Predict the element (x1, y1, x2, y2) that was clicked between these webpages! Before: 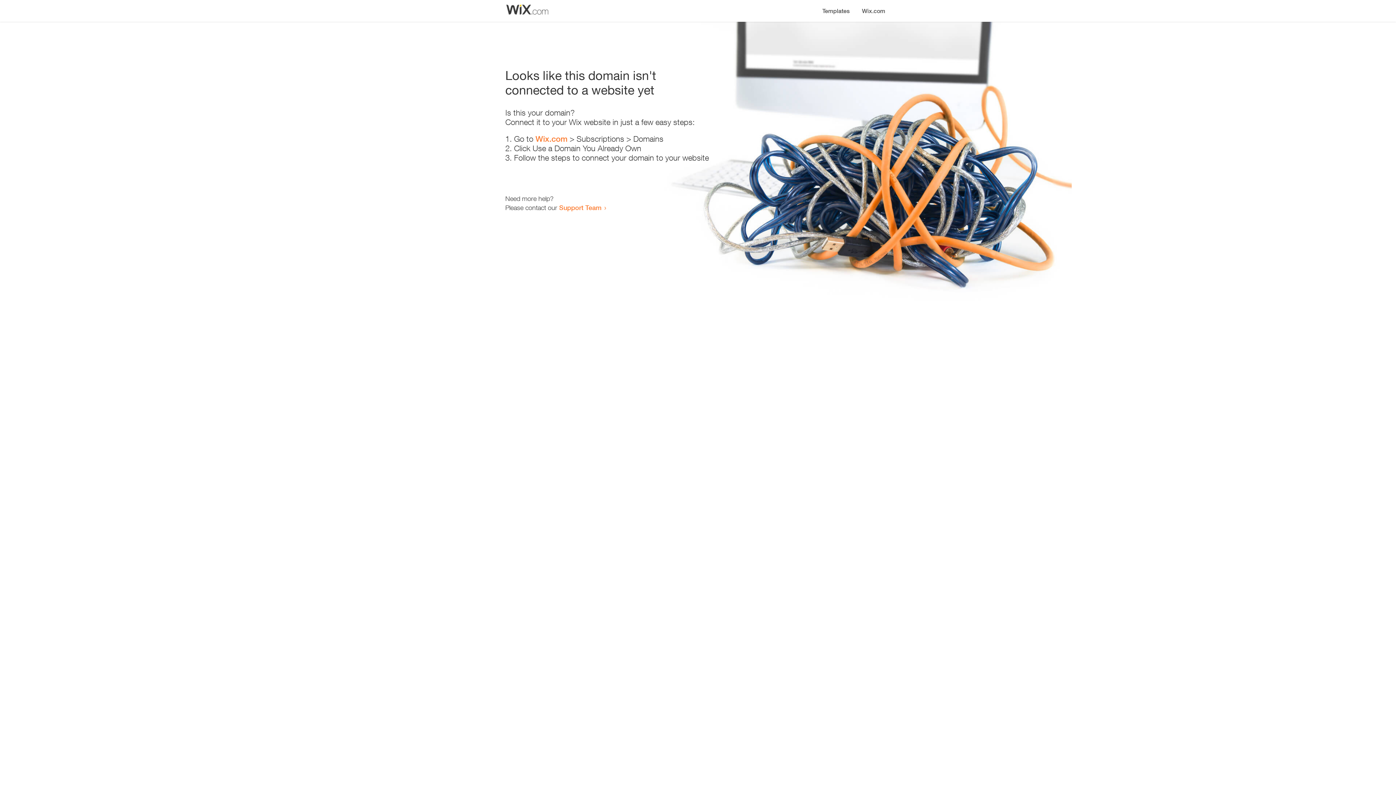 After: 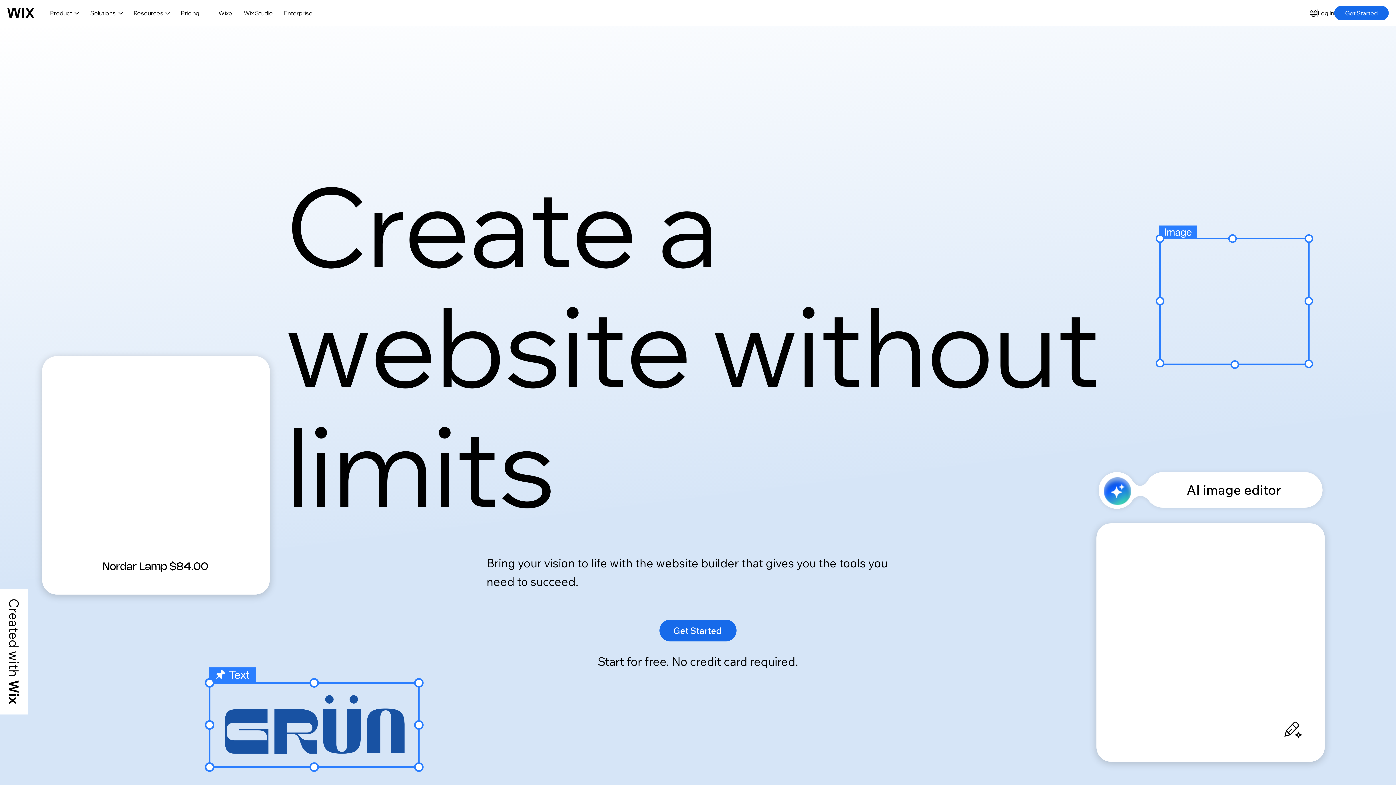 Action: label: Wix.com bbox: (856, 0, 890, 14)